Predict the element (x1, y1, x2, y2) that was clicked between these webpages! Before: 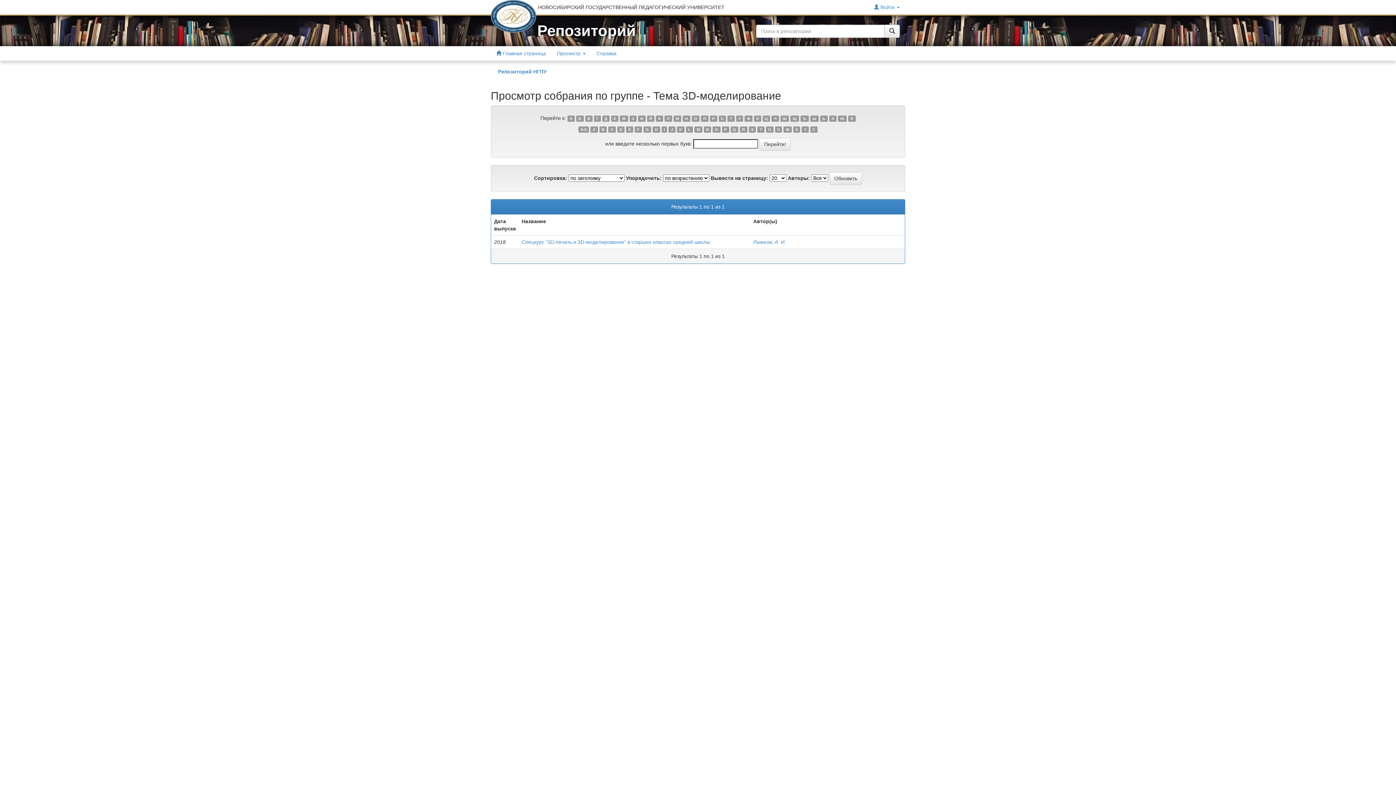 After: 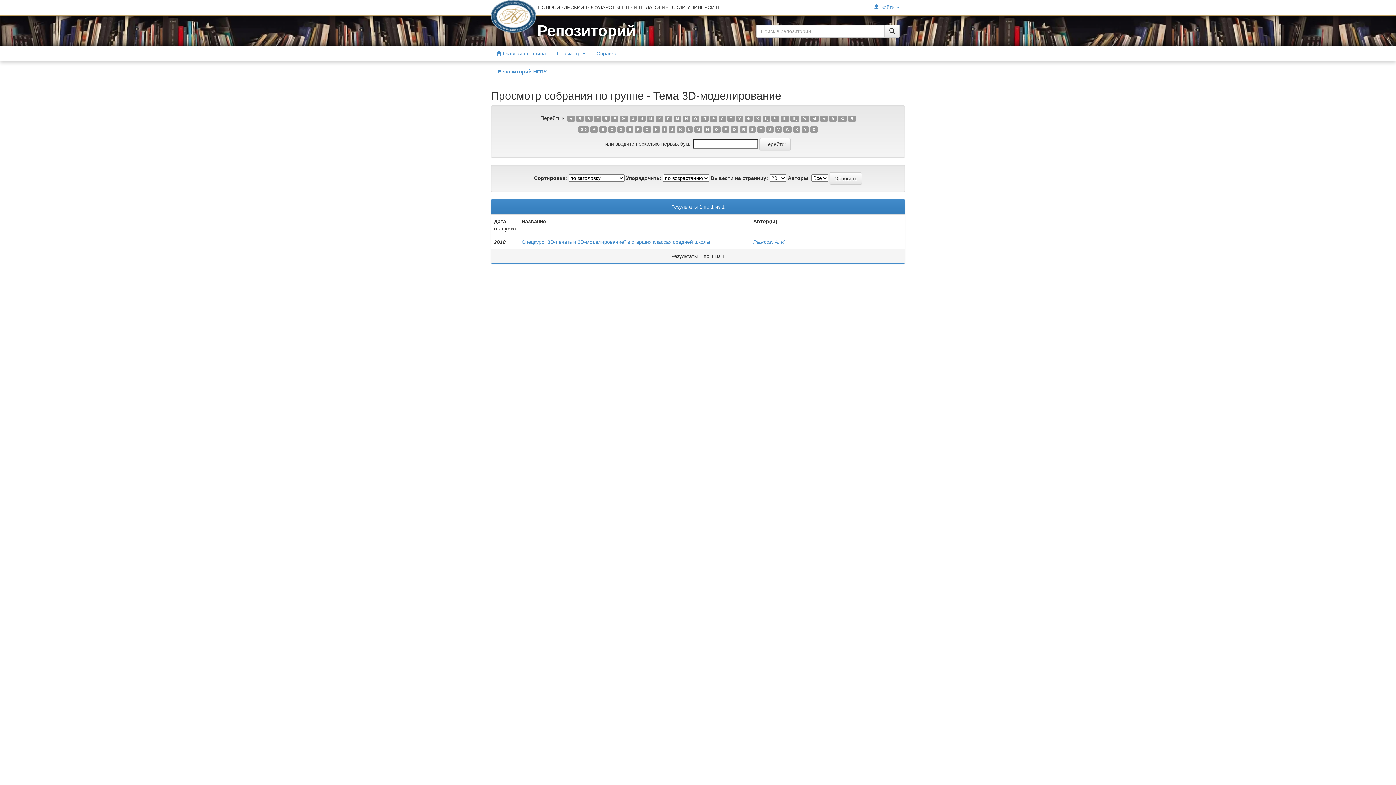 Action: bbox: (766, 126, 773, 132) label: U